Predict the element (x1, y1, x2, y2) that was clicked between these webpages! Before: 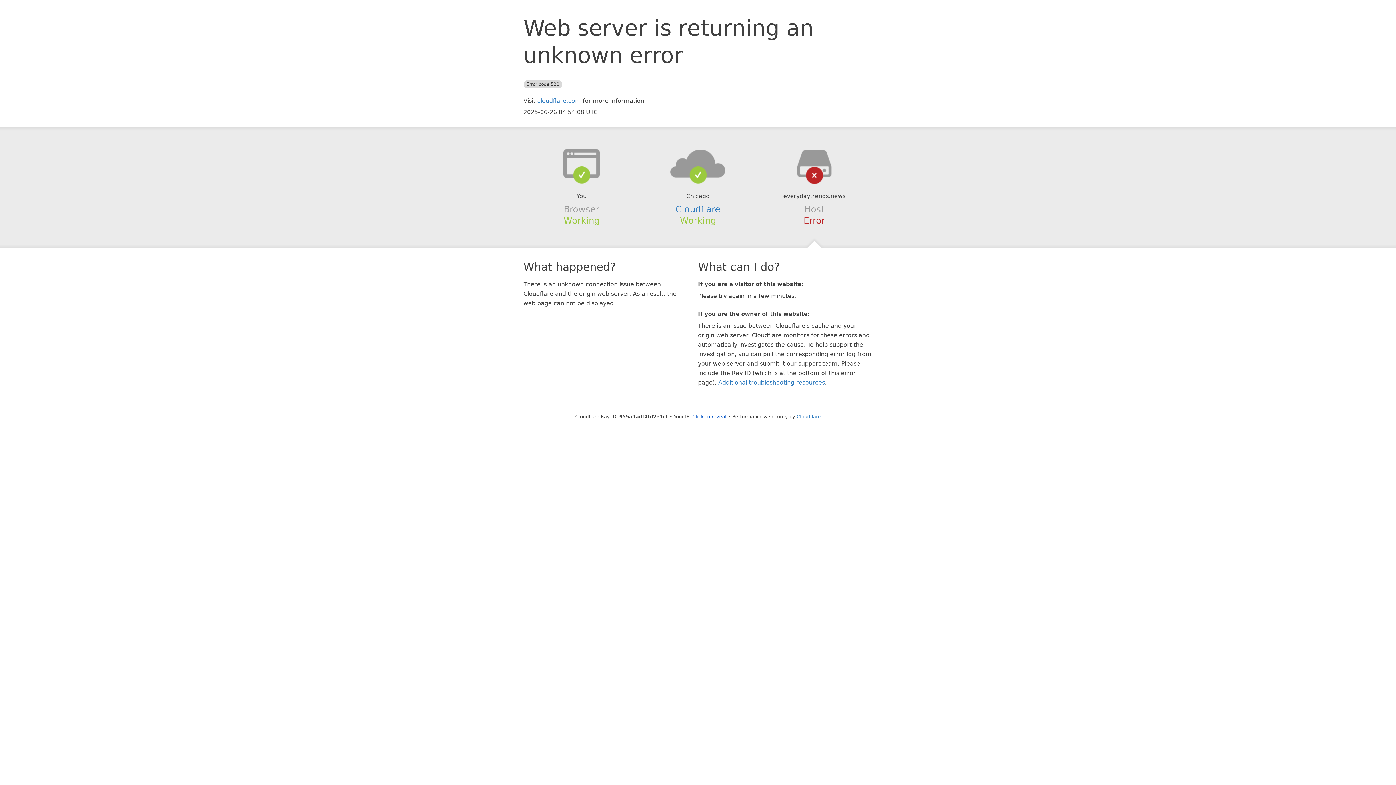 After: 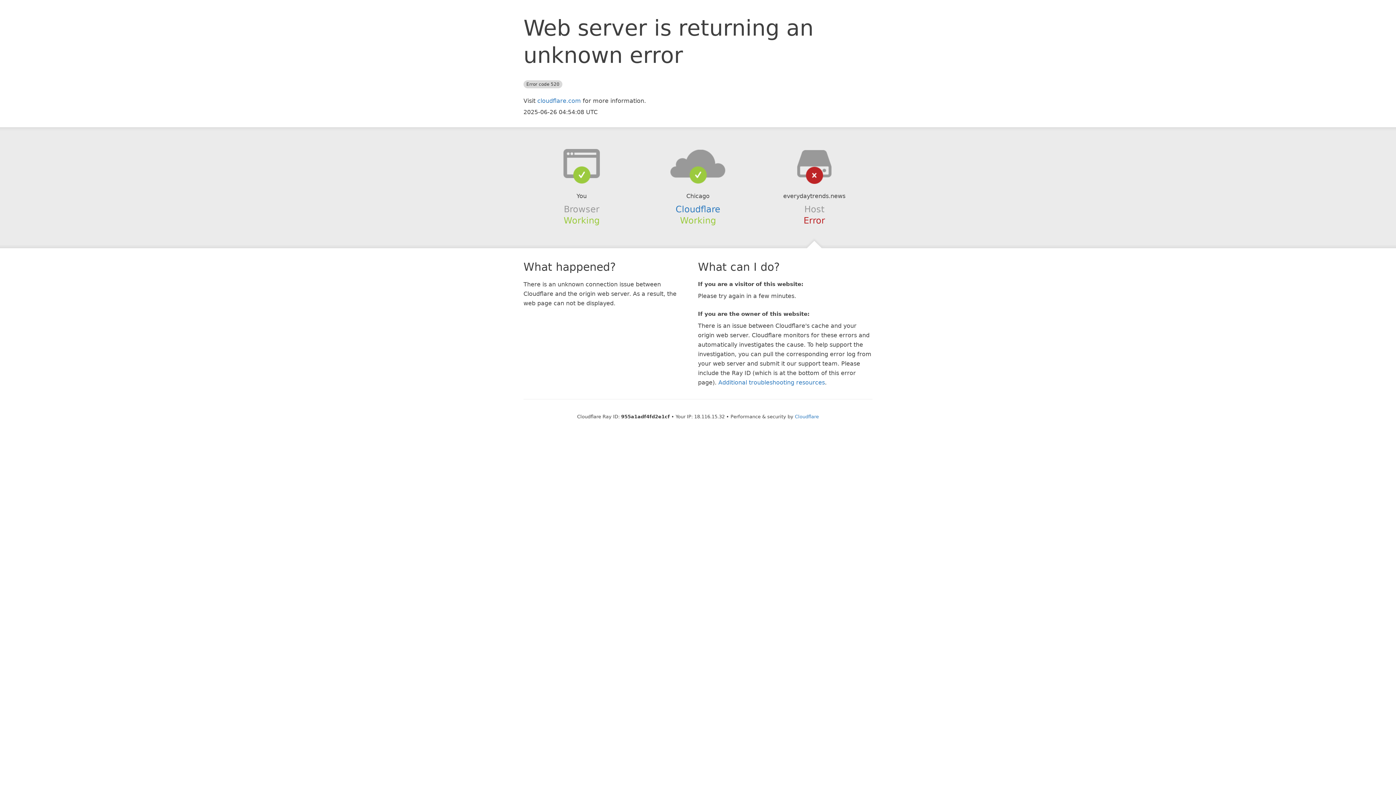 Action: label: Click to reveal bbox: (692, 414, 726, 419)